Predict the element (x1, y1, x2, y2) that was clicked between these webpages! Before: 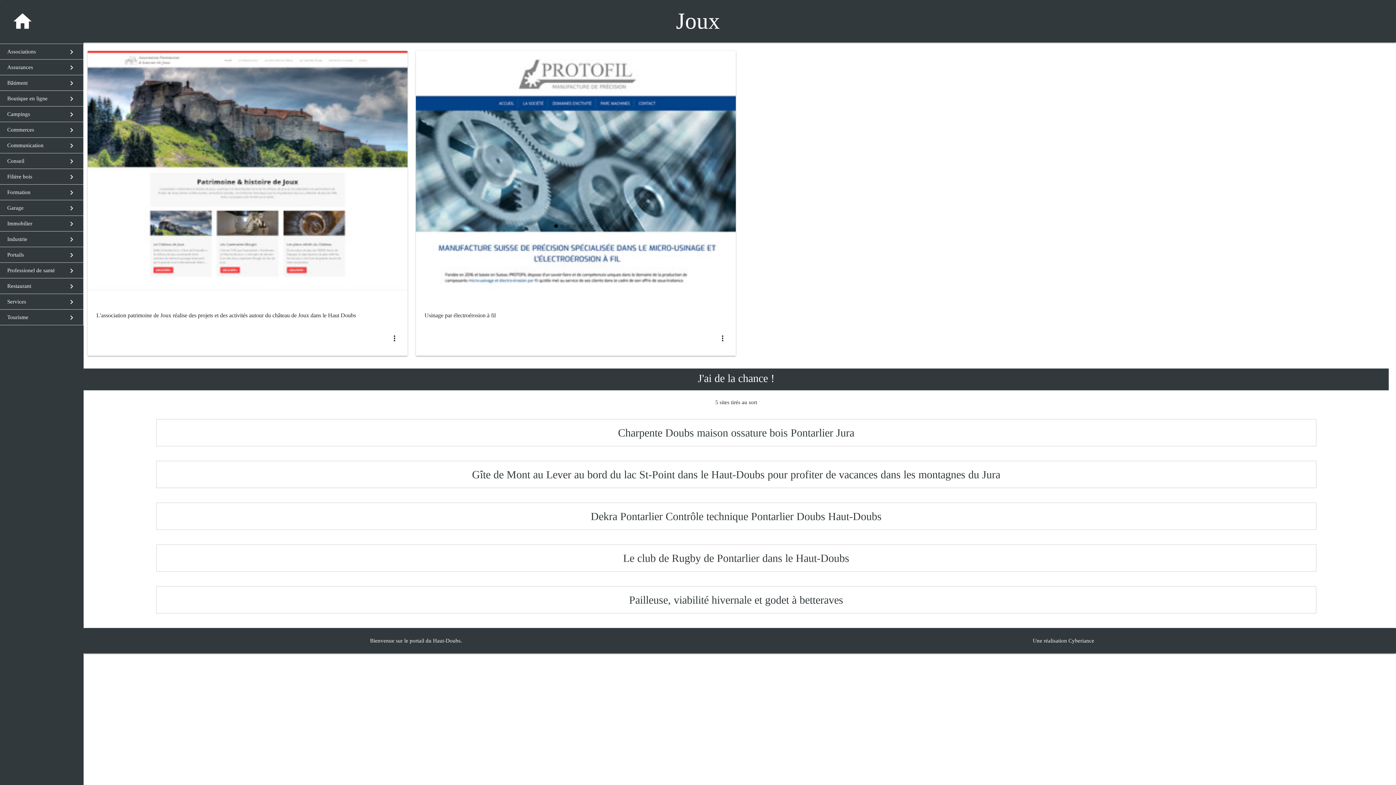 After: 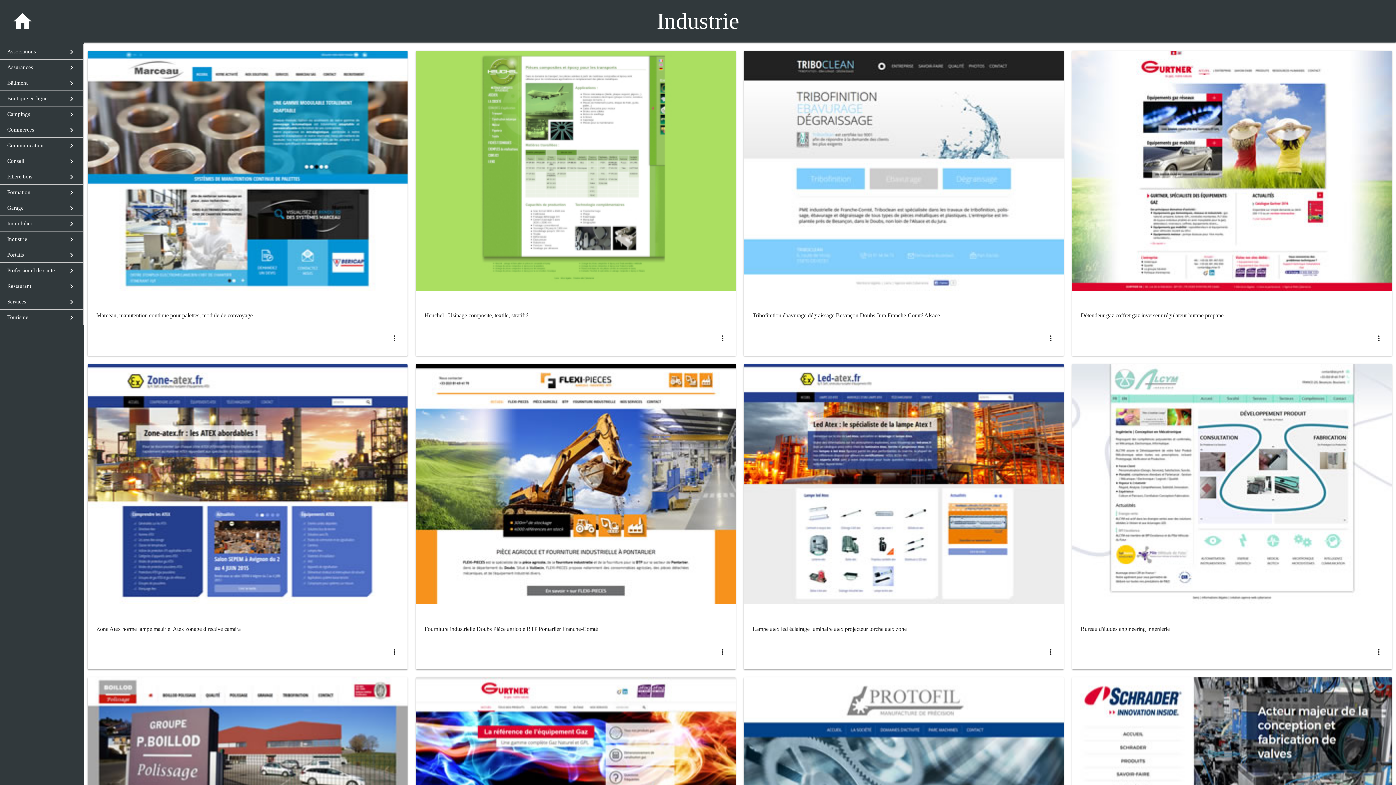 Action: label: Industrie
navigate_next bbox: (0, 231, 83, 247)